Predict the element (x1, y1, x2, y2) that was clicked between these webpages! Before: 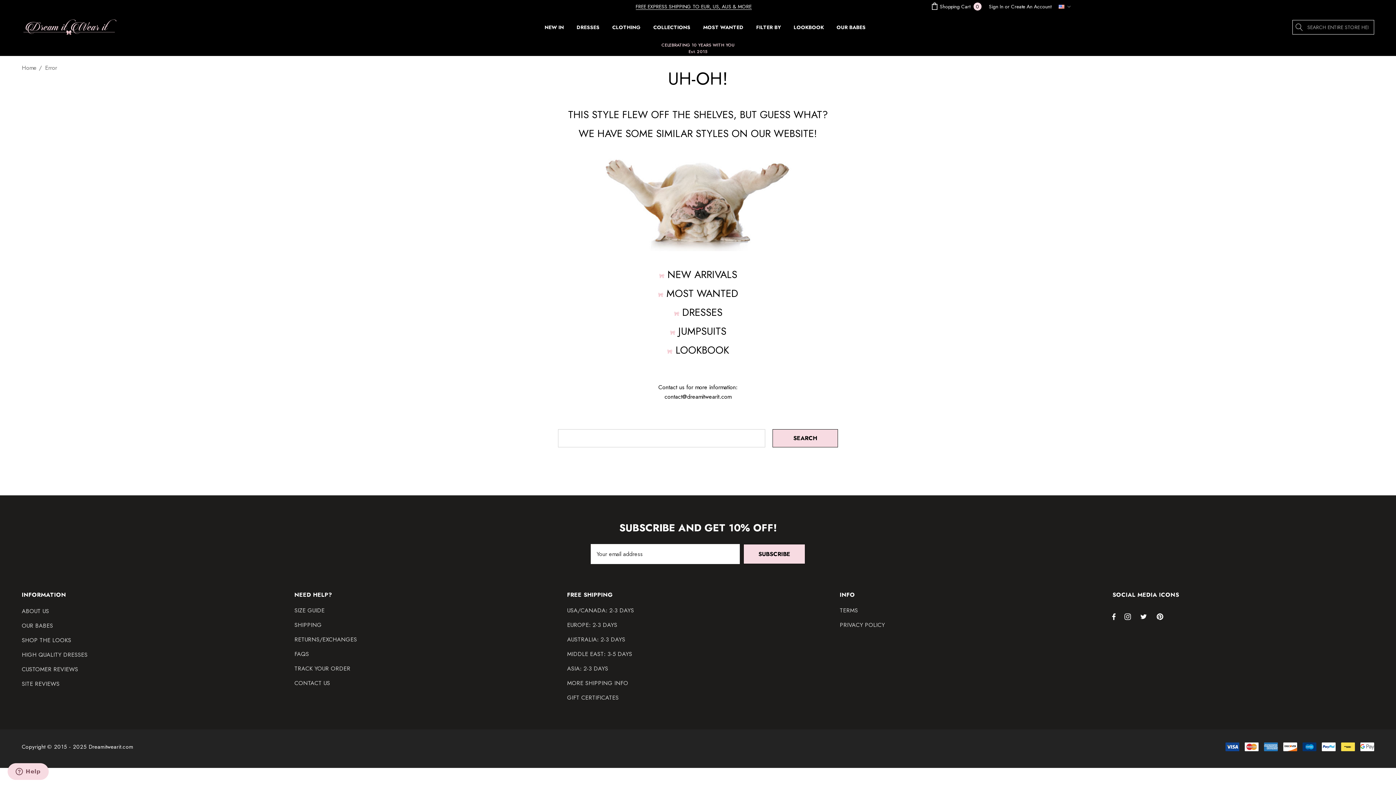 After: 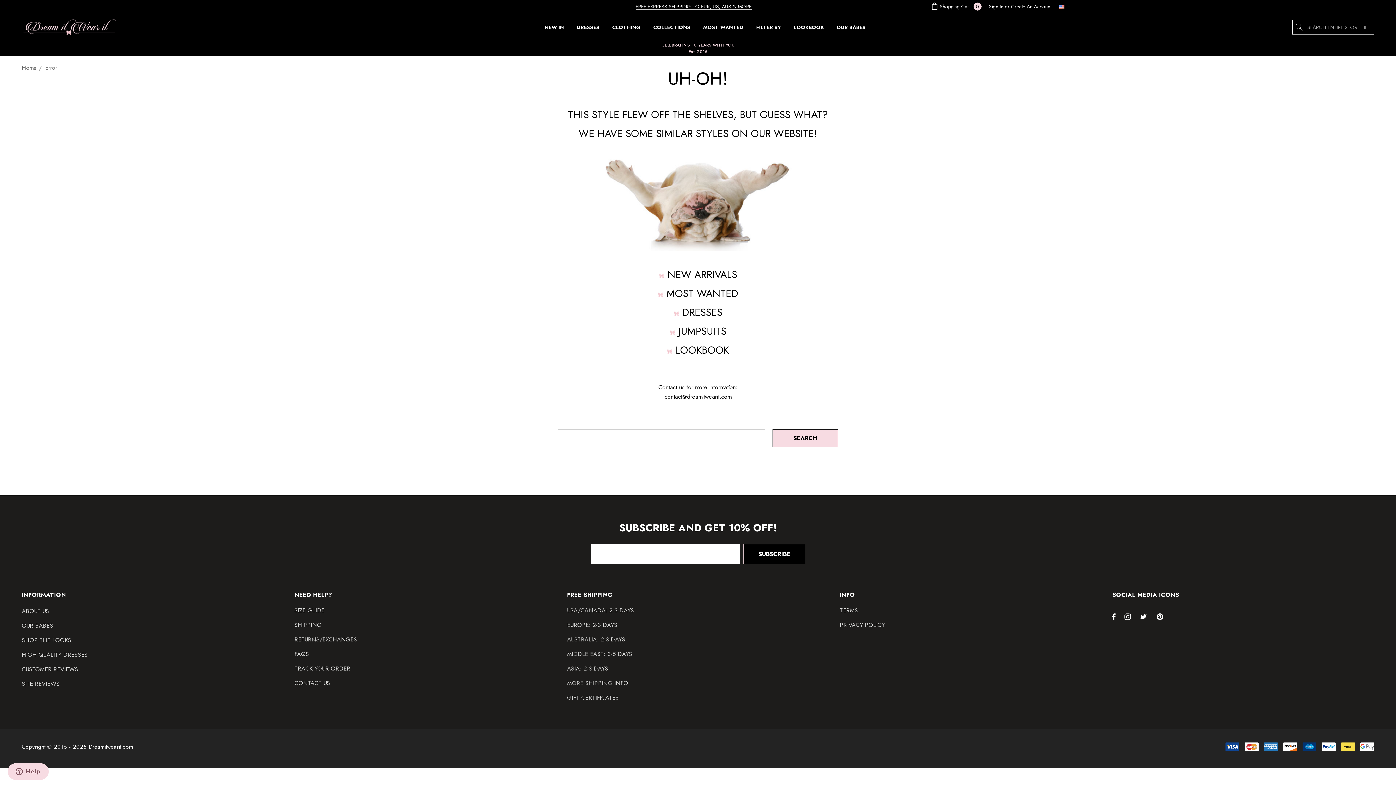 Action: bbox: (743, 544, 805, 564) label: SUBSCRIBE